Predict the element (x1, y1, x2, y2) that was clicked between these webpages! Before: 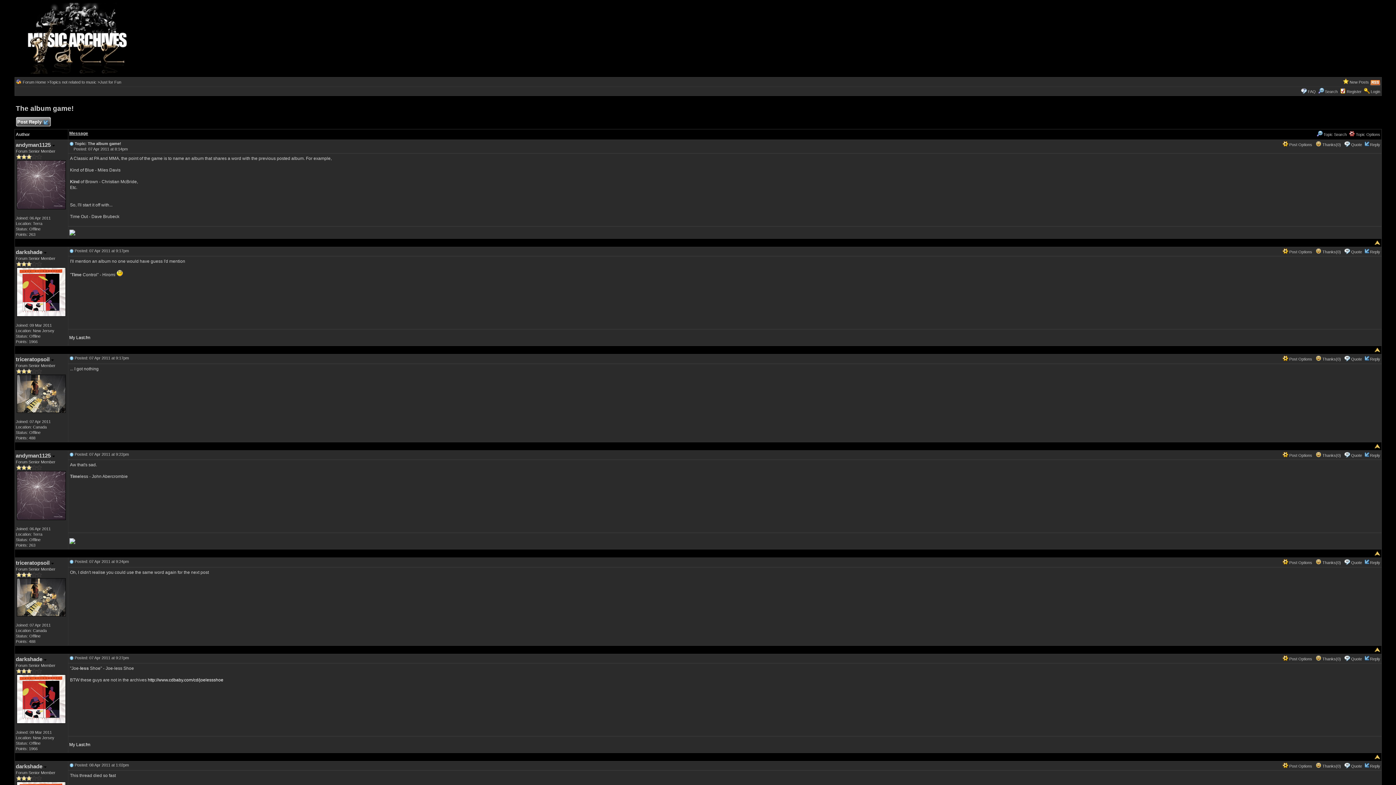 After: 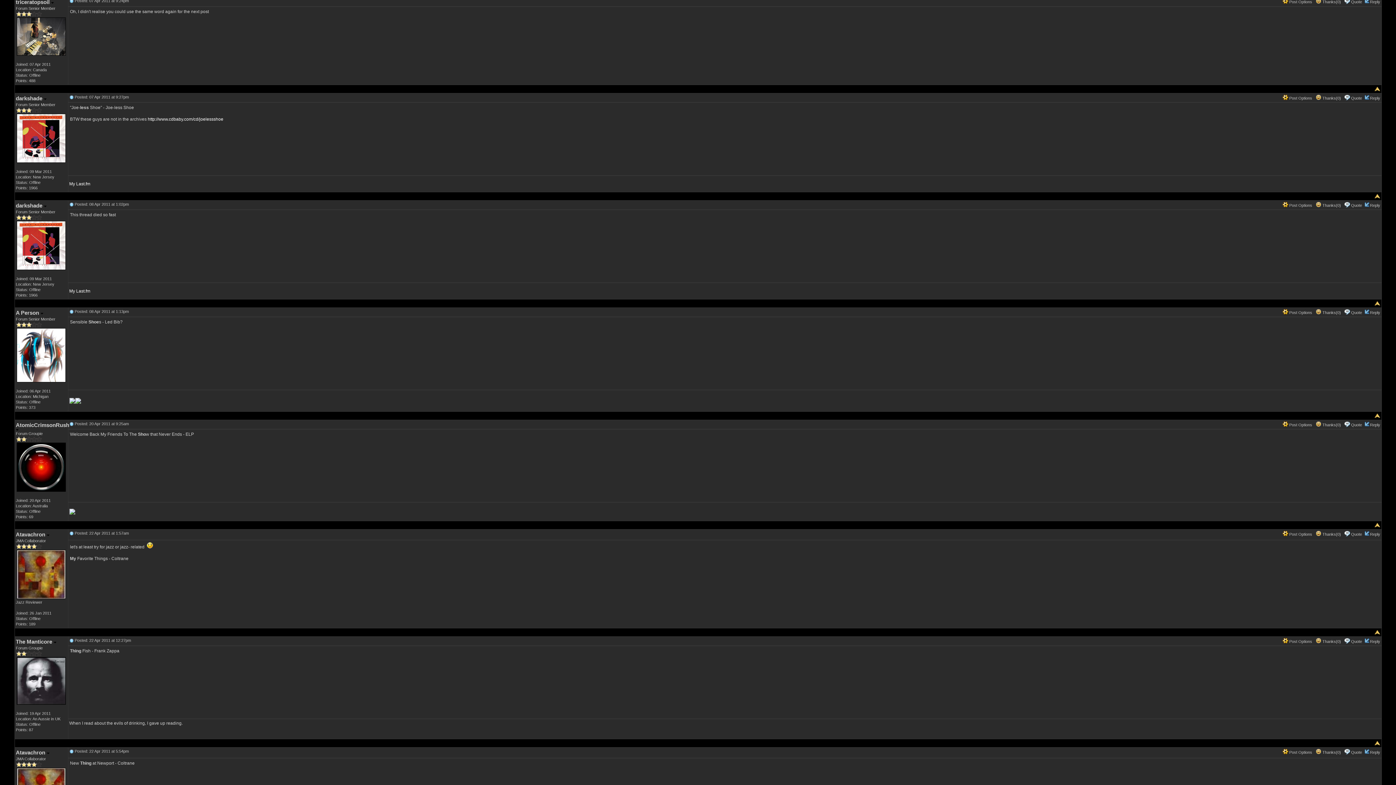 Action: bbox: (69, 559, 73, 564)